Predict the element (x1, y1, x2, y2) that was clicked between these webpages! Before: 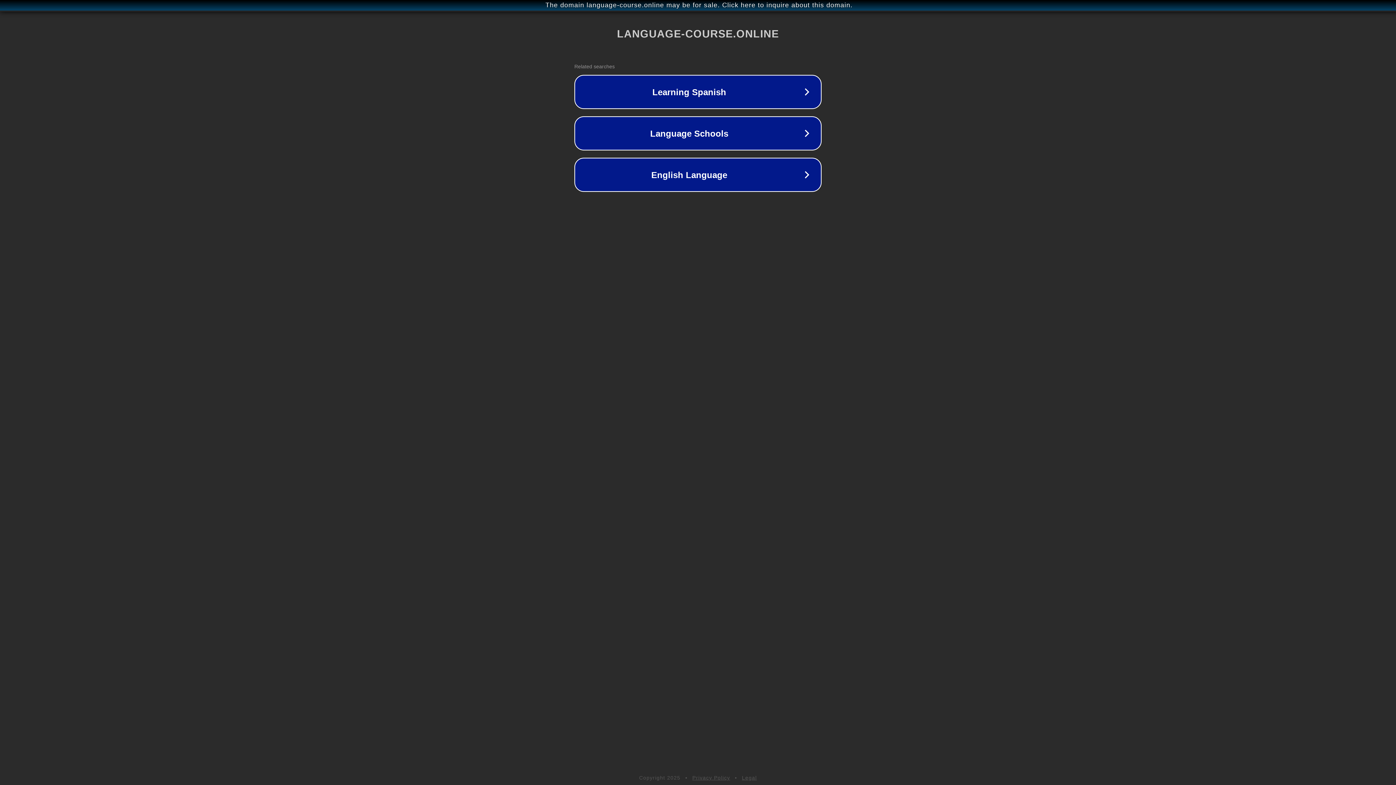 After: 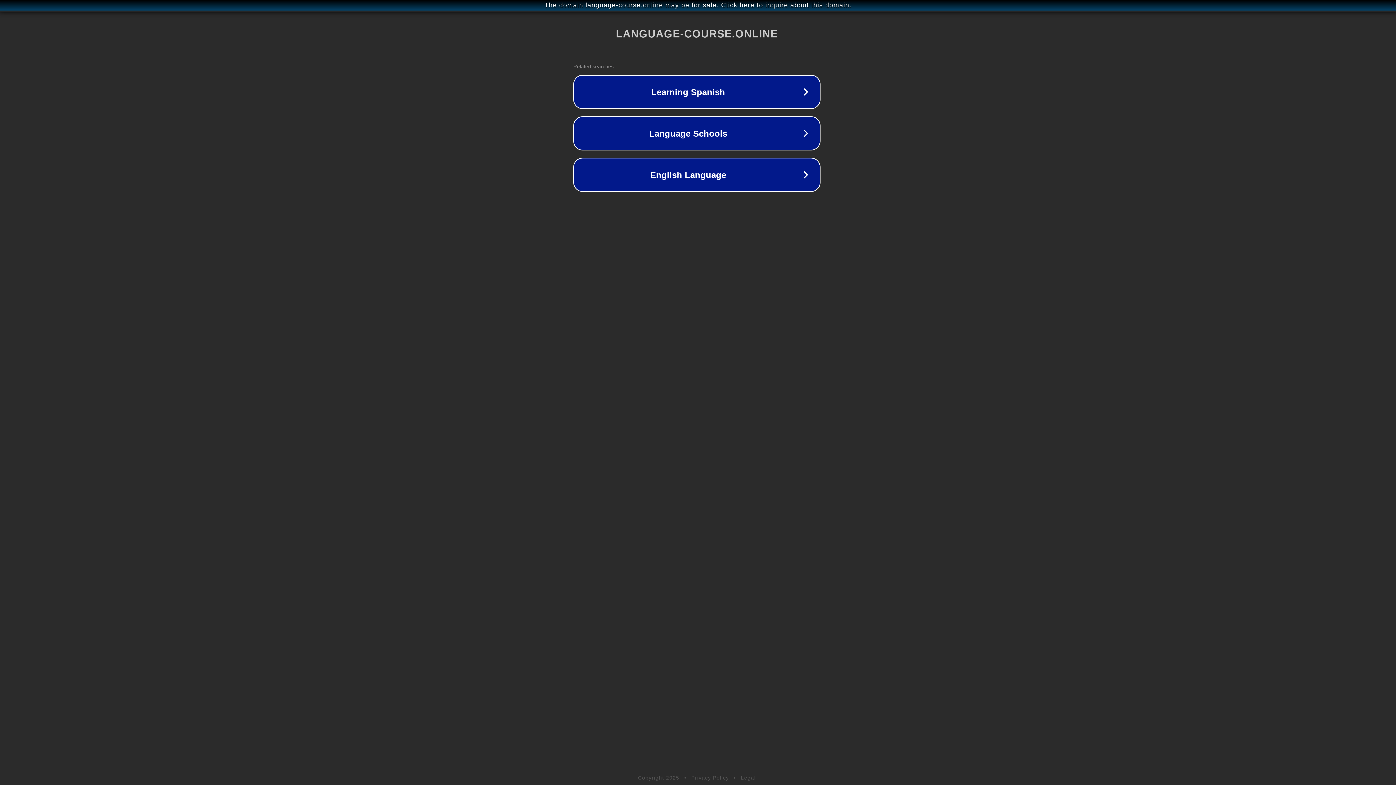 Action: label: The domain language-course.online may be for sale. Click here to inquire about this domain. bbox: (1, 1, 1397, 9)